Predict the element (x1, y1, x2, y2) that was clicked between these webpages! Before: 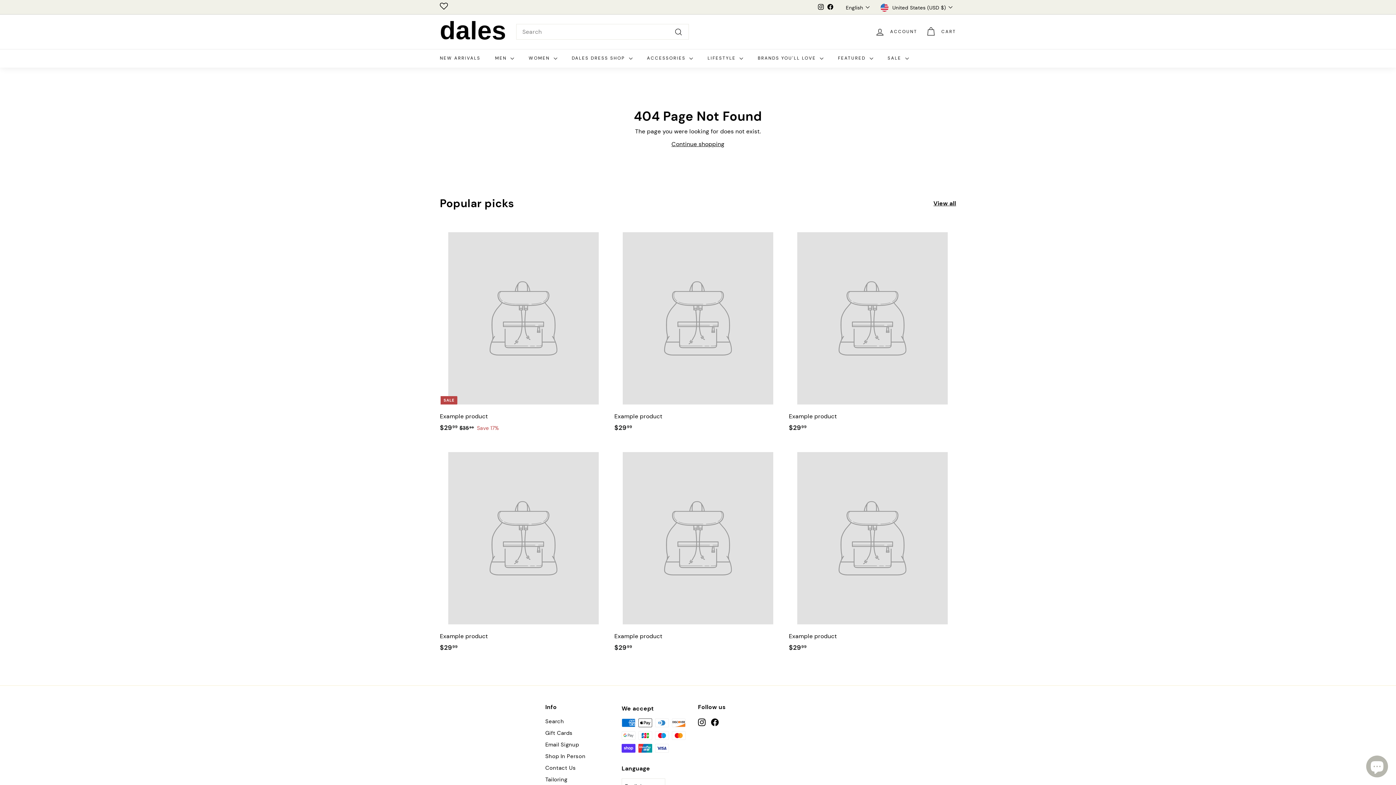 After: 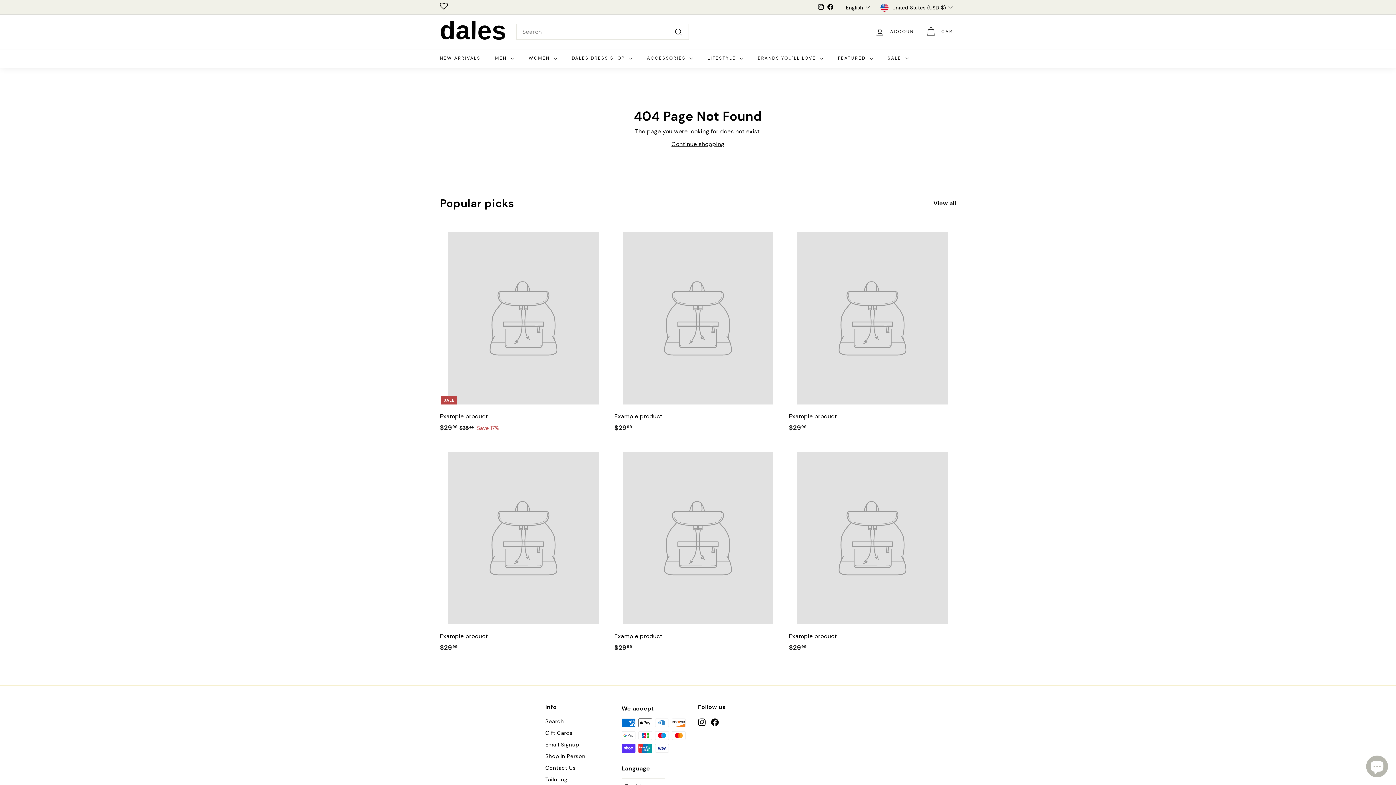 Action: bbox: (614, 223, 781, 440) label: Example product
$2999
$29.99